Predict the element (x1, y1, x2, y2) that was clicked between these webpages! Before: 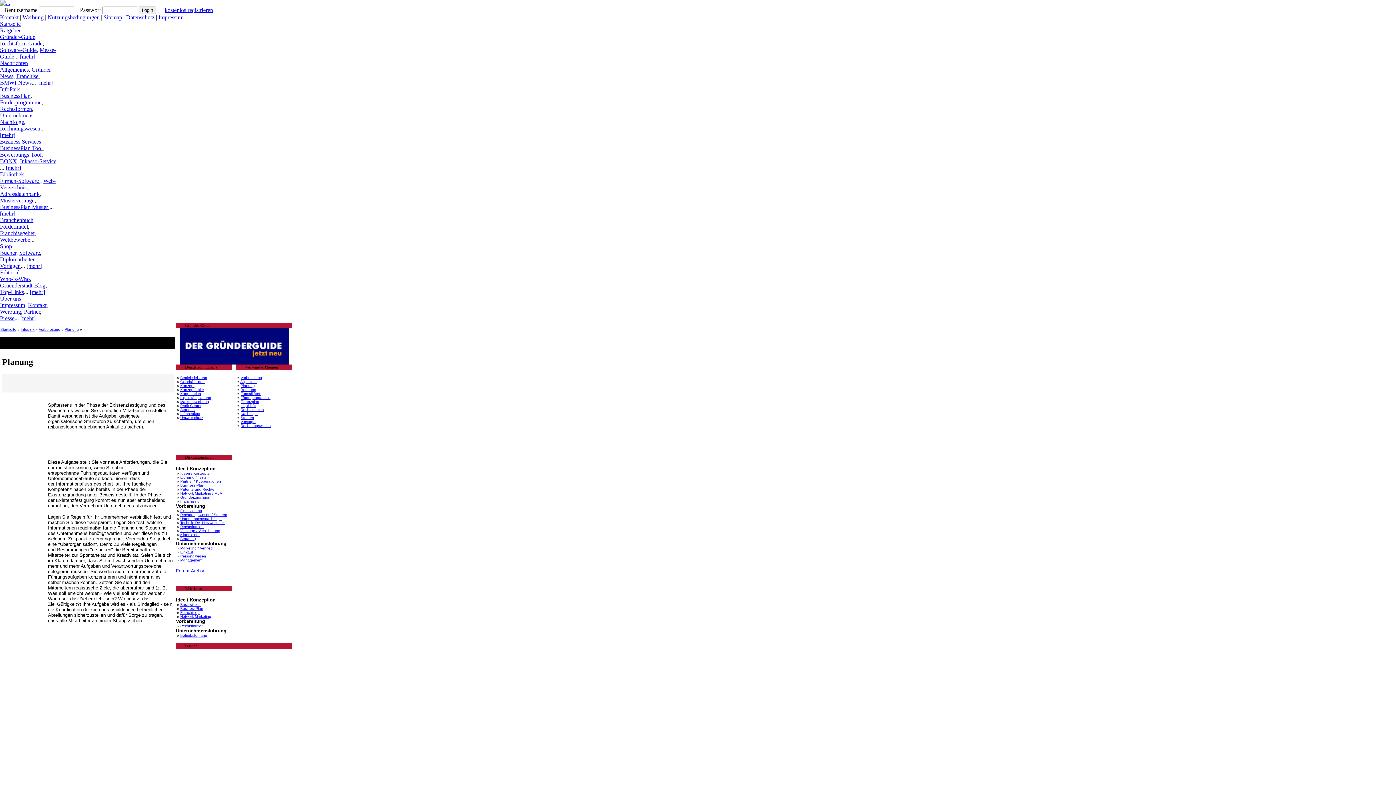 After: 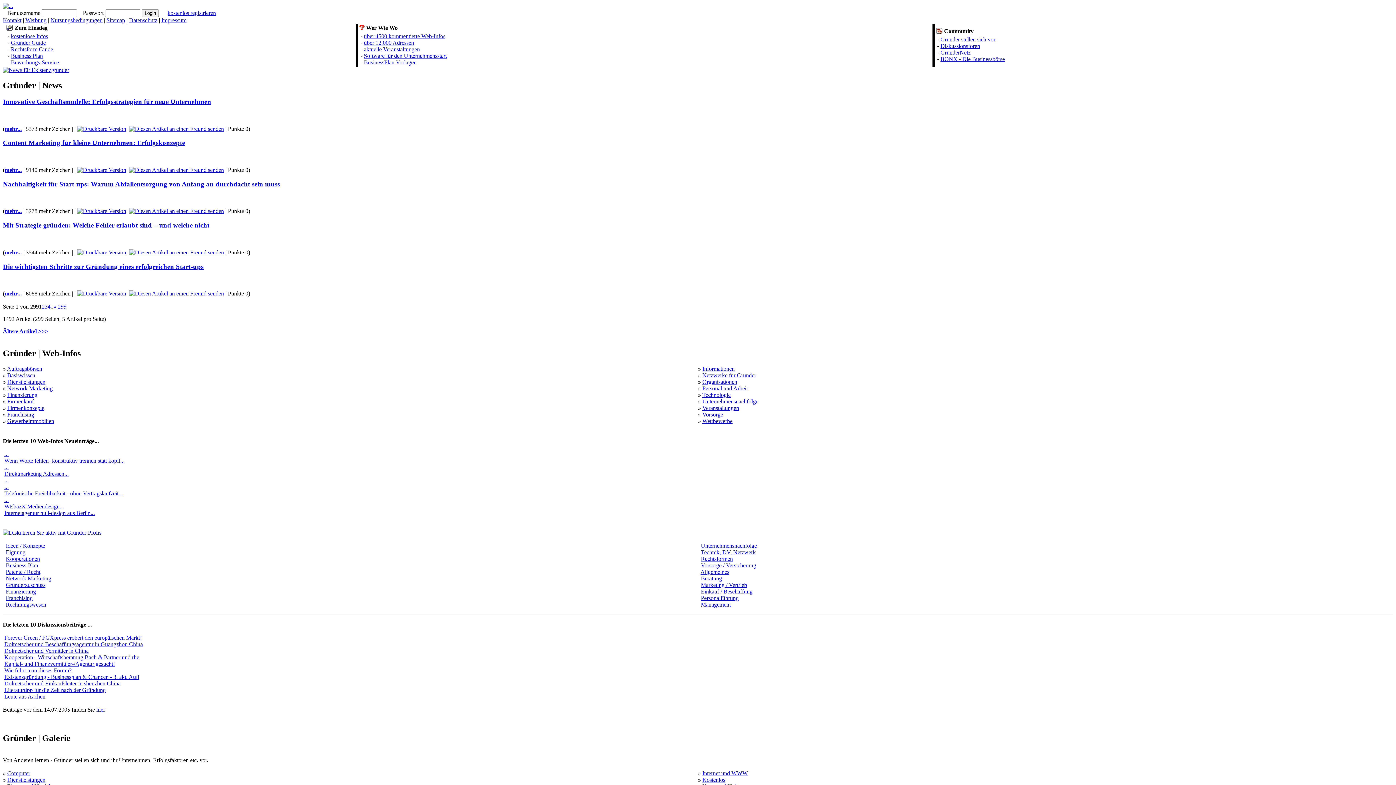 Action: bbox: (0, 0, 10, 6)